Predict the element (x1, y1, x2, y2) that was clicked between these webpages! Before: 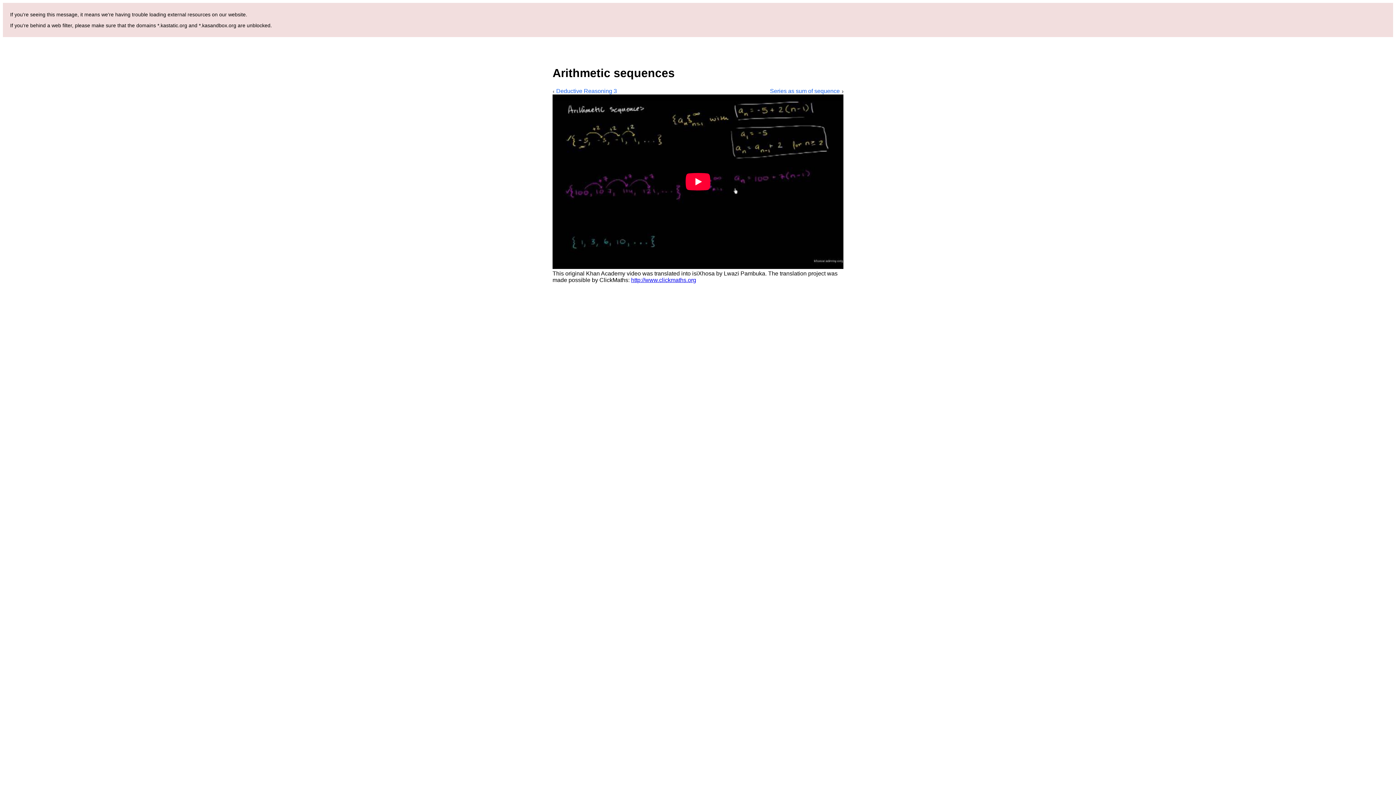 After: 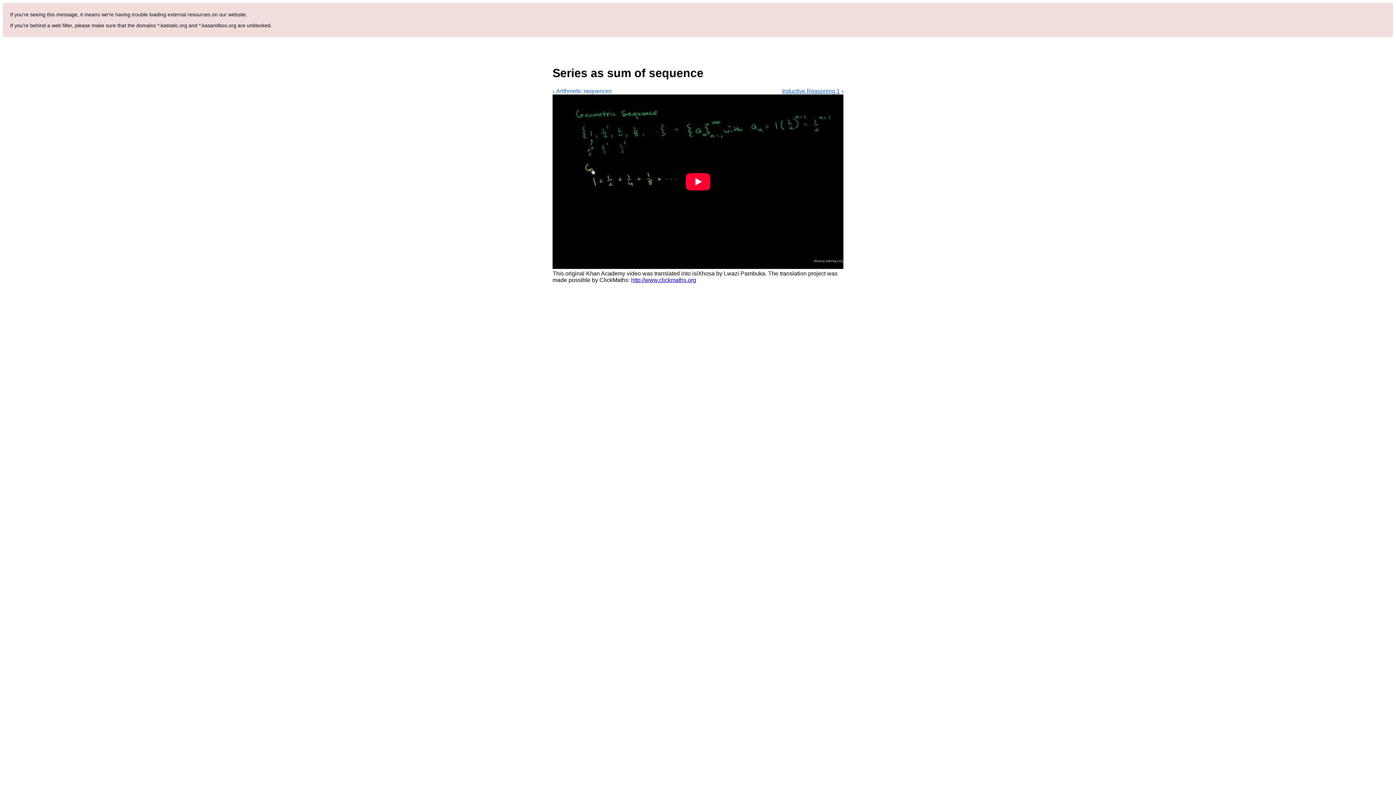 Action: bbox: (770, 88, 843, 94) label: Series as sum of sequence